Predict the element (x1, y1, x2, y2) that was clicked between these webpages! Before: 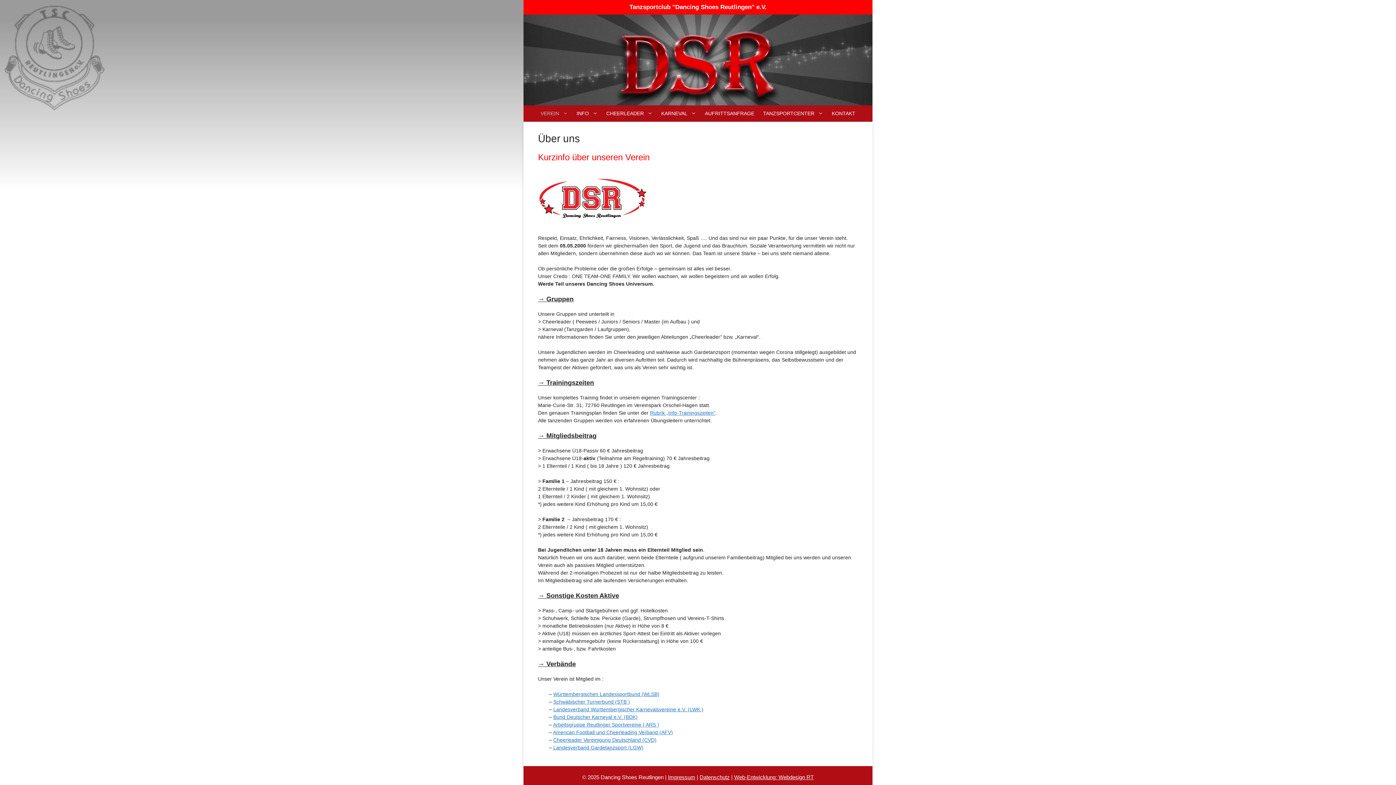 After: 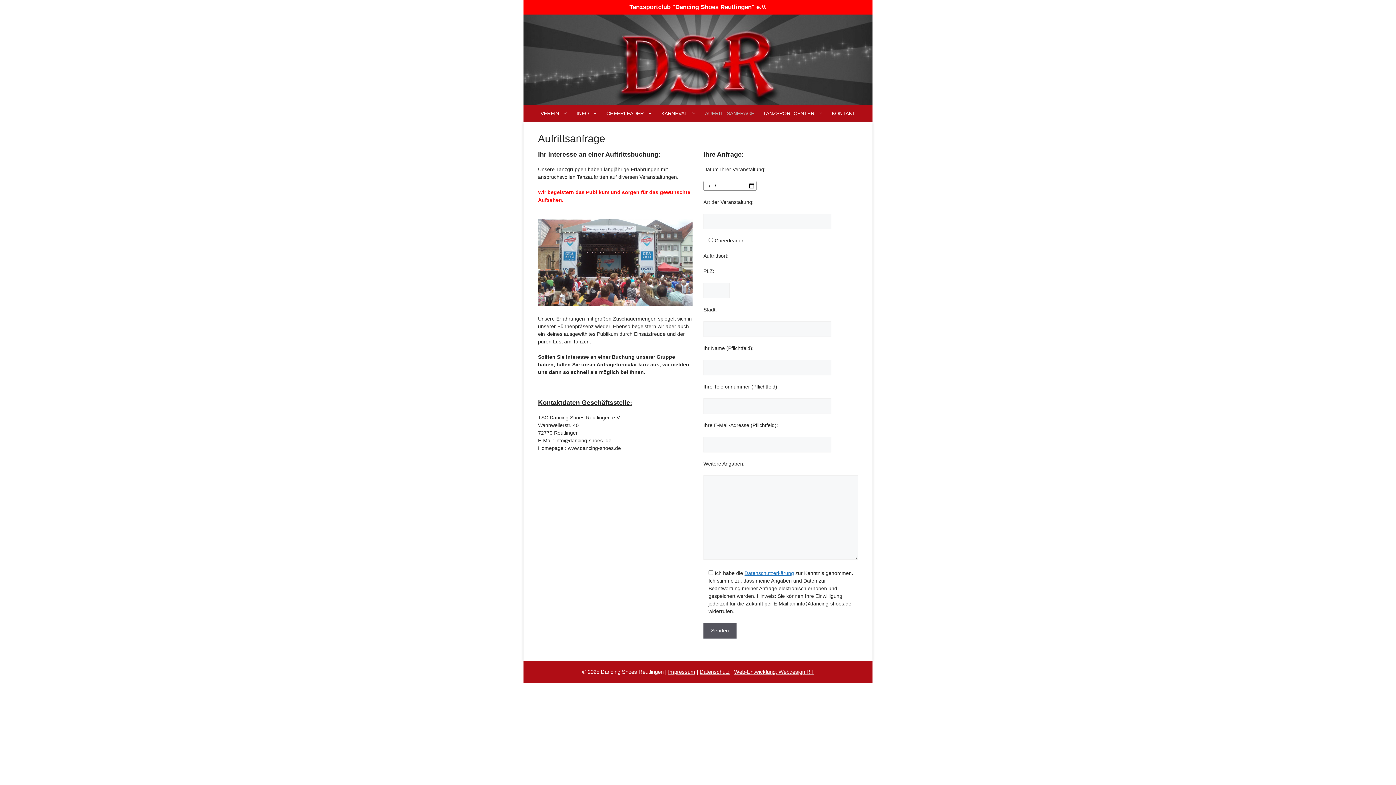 Action: label: AUFRITTSANFRAGE bbox: (700, 105, 758, 121)